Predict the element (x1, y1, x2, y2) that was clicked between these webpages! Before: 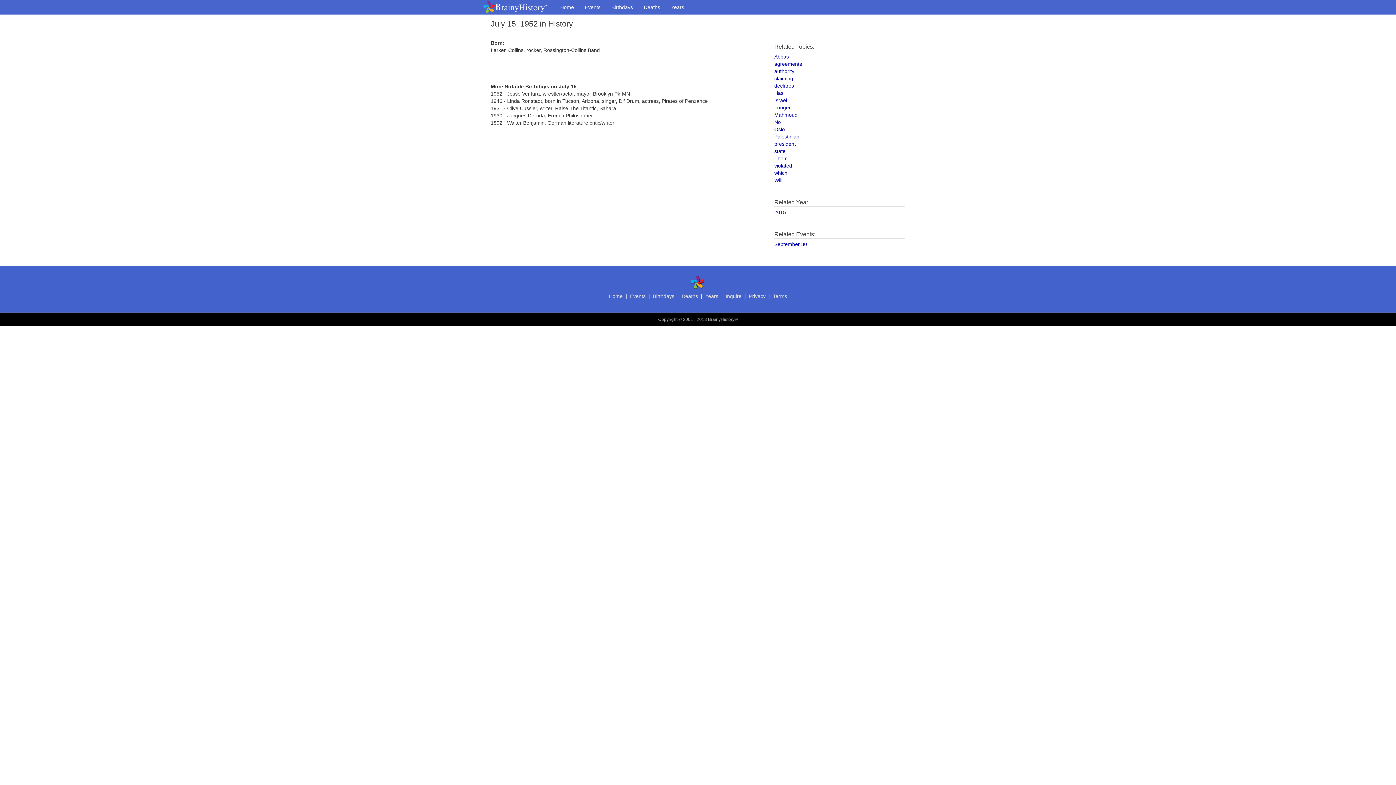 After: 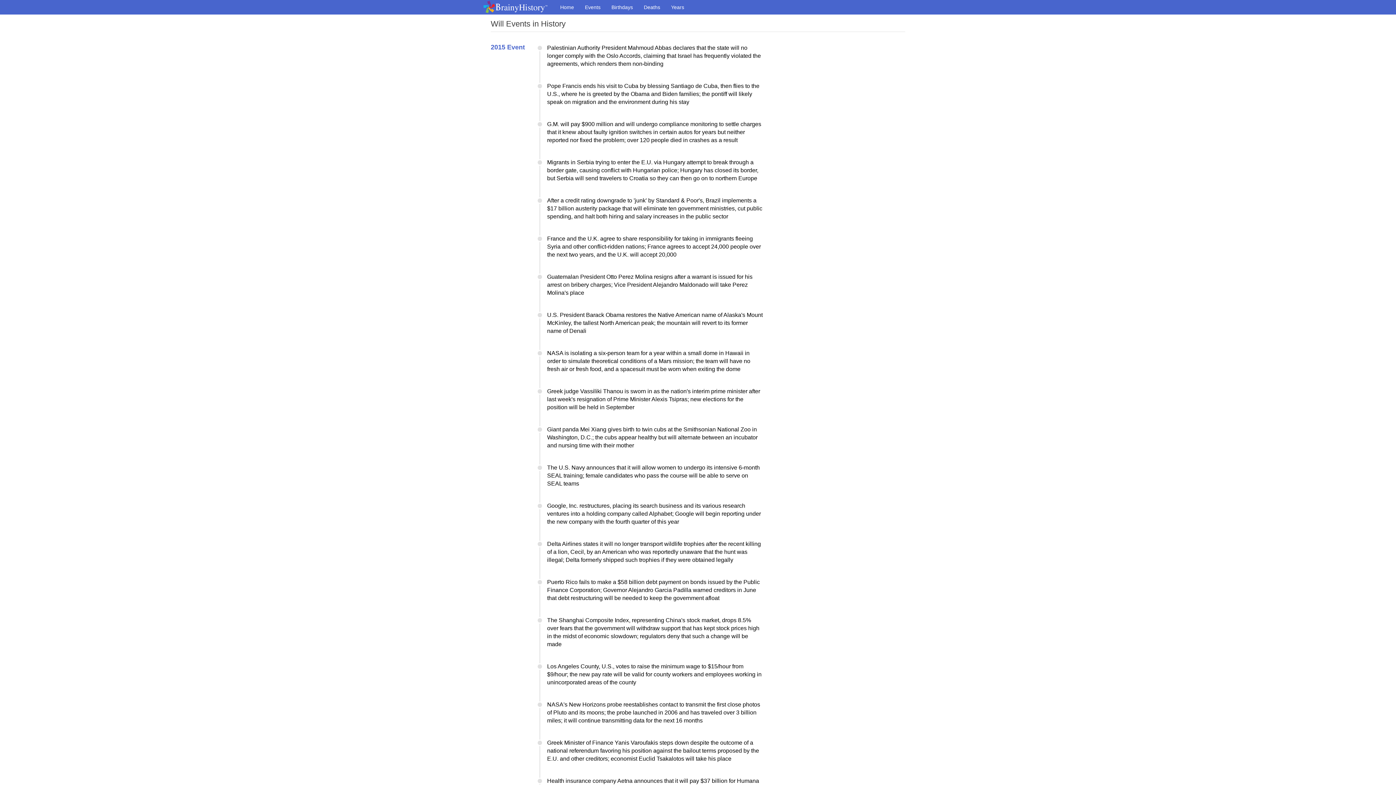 Action: label: Will bbox: (774, 177, 782, 183)